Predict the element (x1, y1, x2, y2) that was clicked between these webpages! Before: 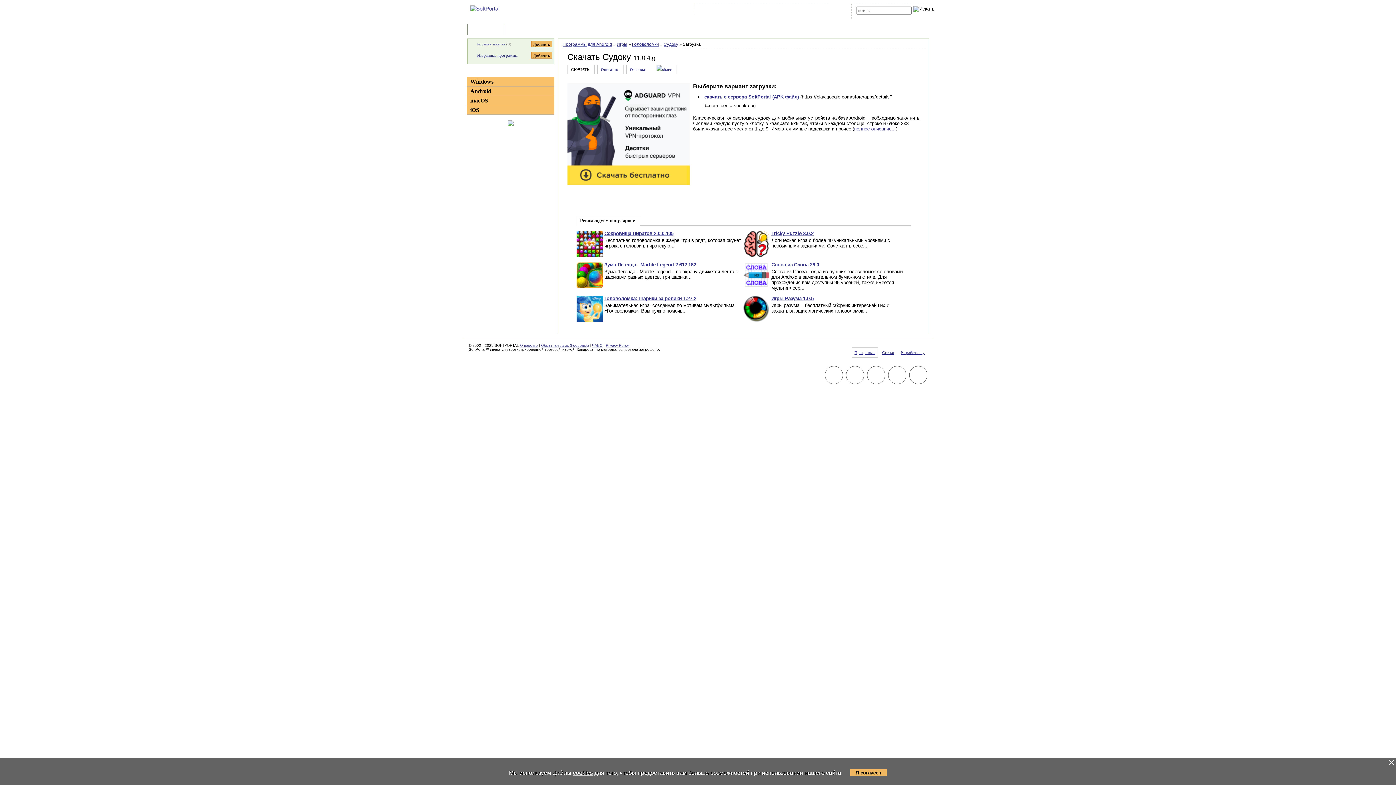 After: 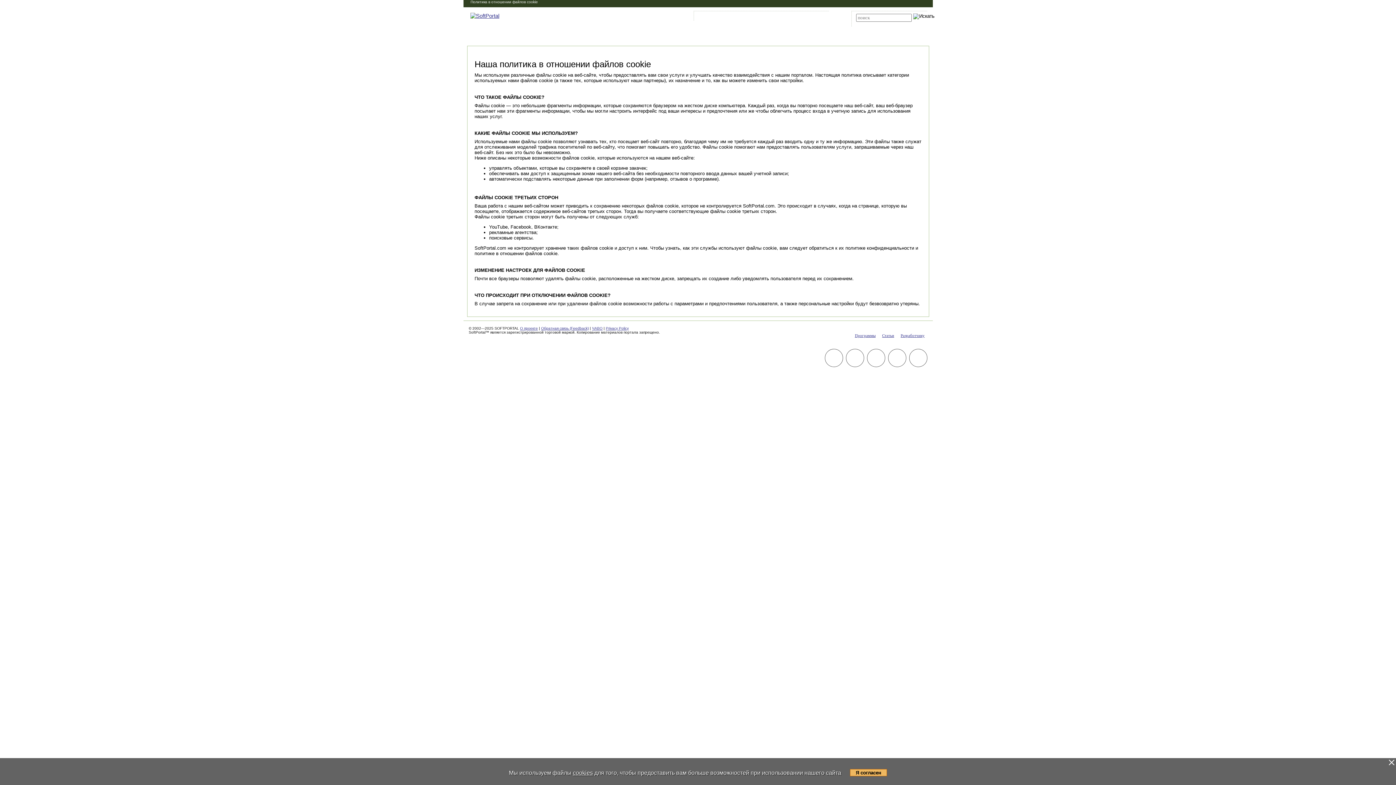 Action: bbox: (573, 770, 593, 776) label: cookies